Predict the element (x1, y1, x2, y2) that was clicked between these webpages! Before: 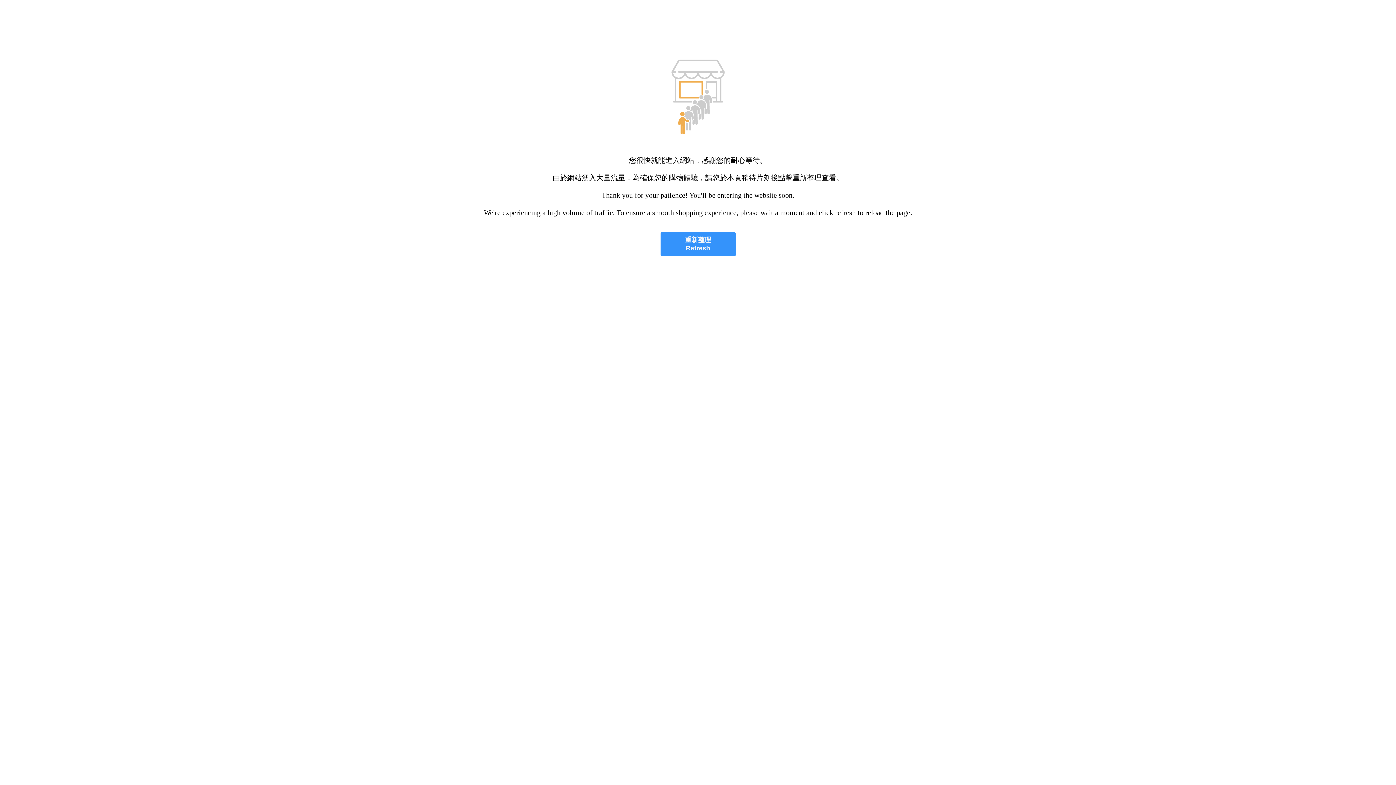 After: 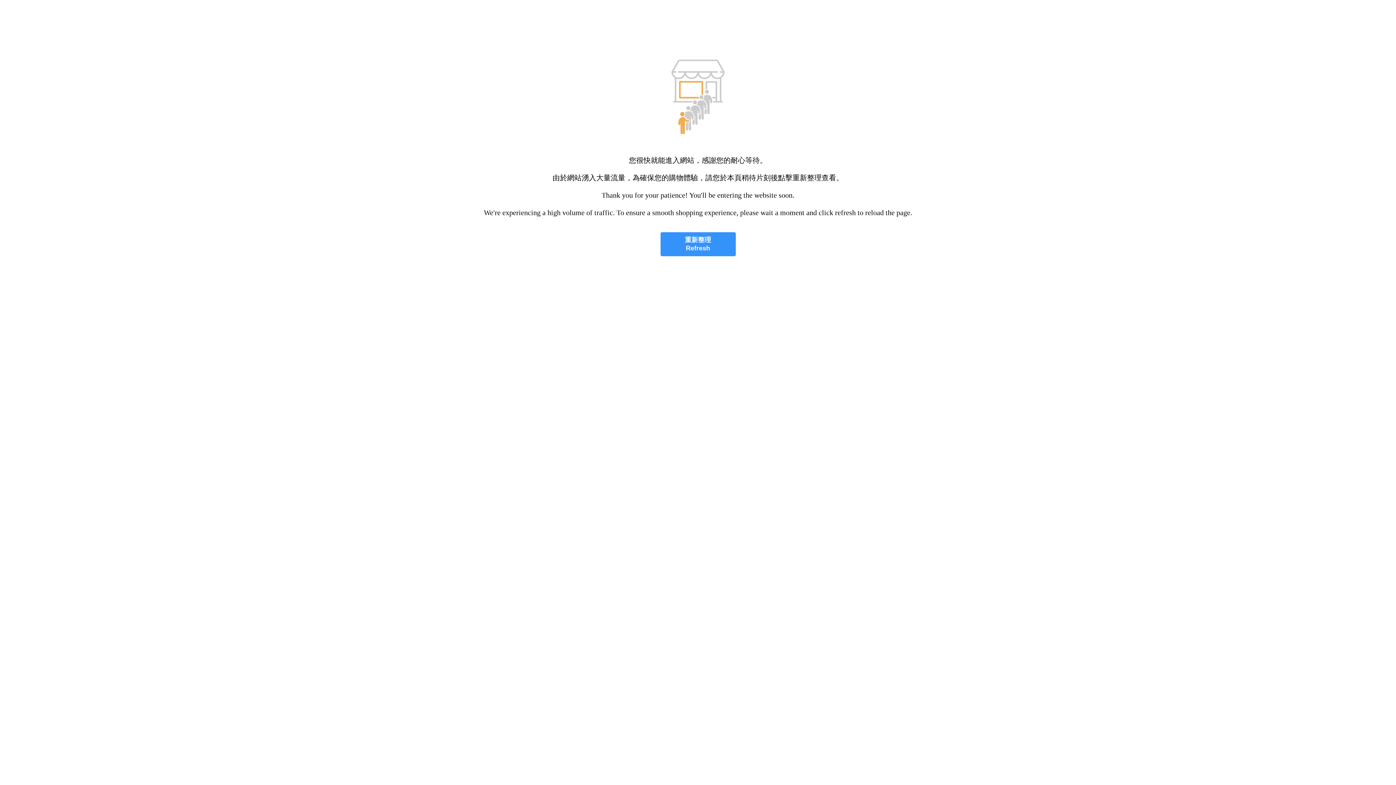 Action: bbox: (660, 232, 735, 256) label: 重新整理
Refresh